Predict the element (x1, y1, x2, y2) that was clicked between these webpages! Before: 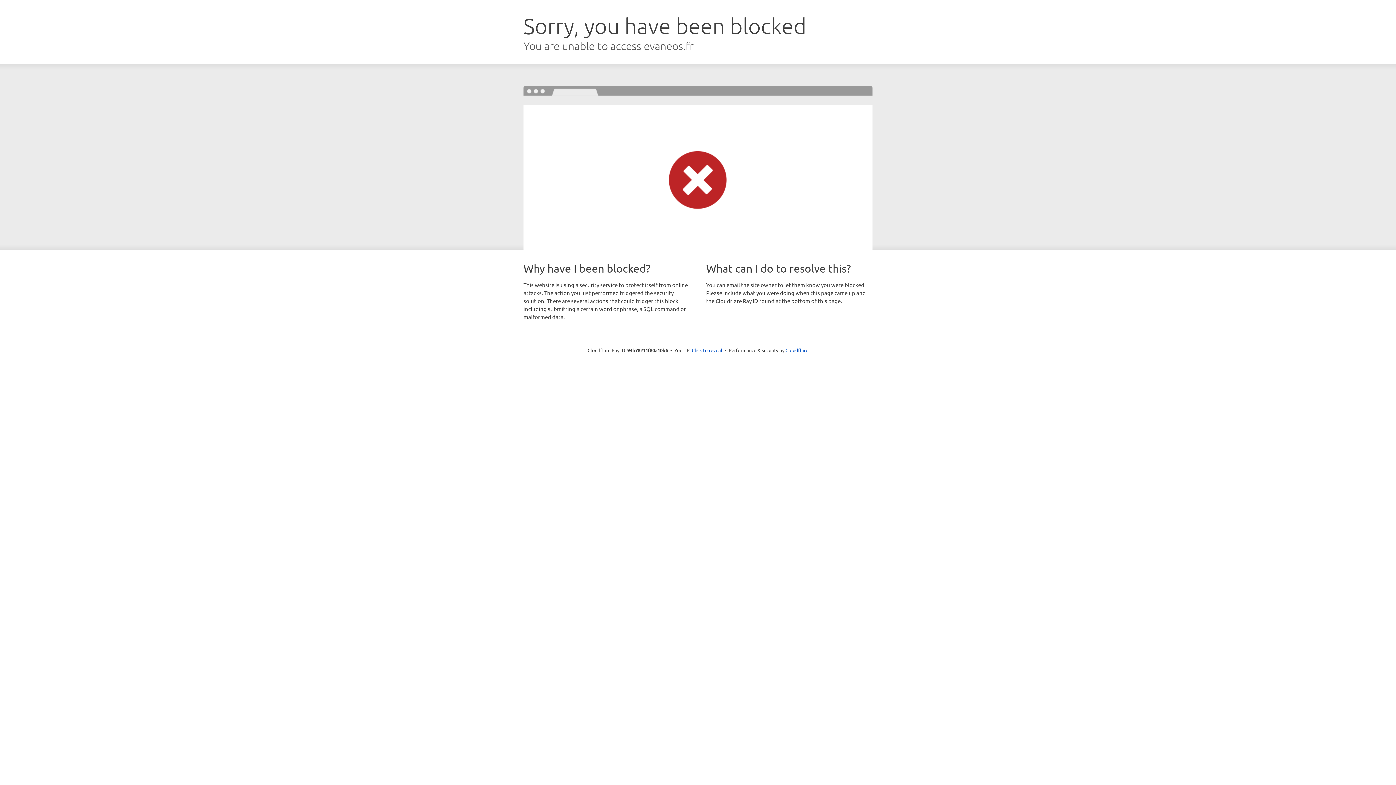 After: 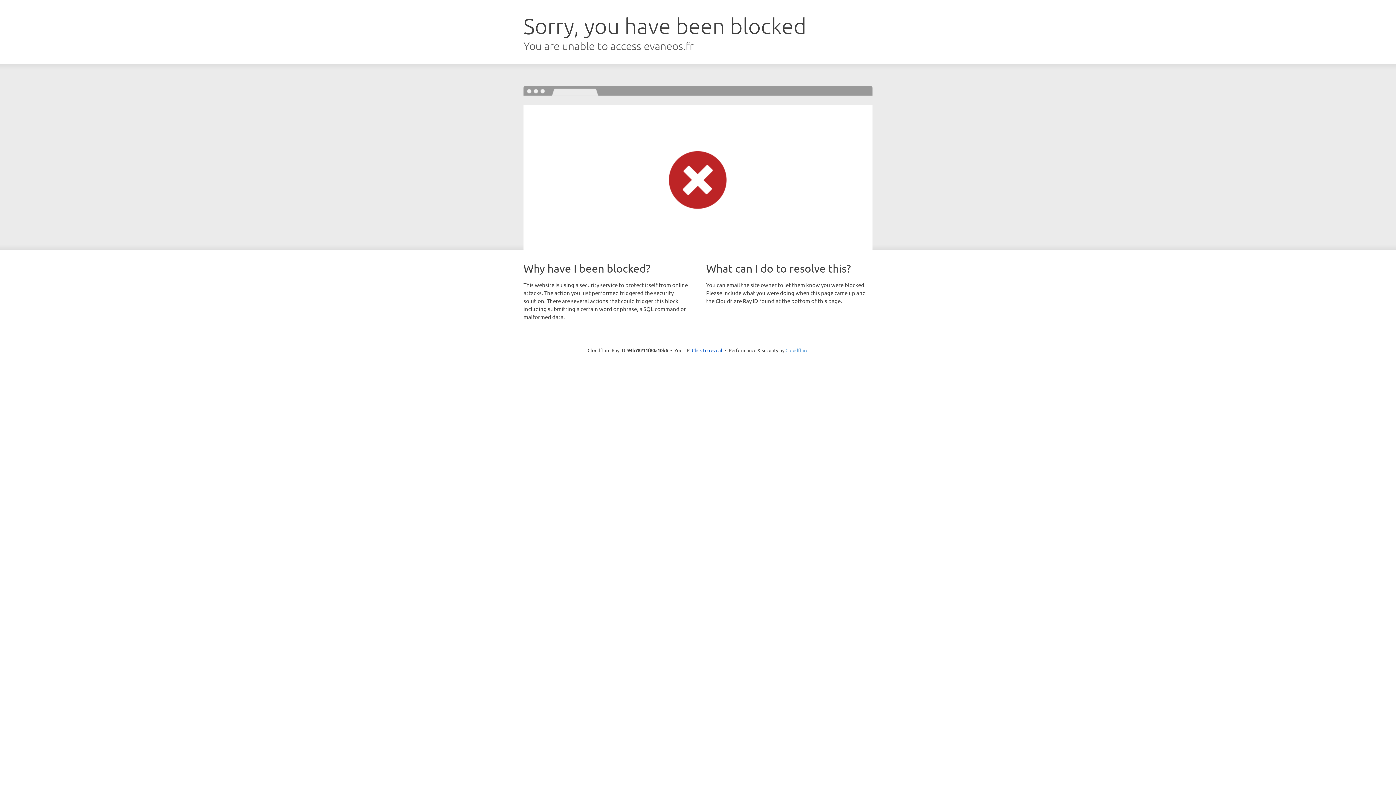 Action: bbox: (785, 347, 808, 353) label: Cloudflare